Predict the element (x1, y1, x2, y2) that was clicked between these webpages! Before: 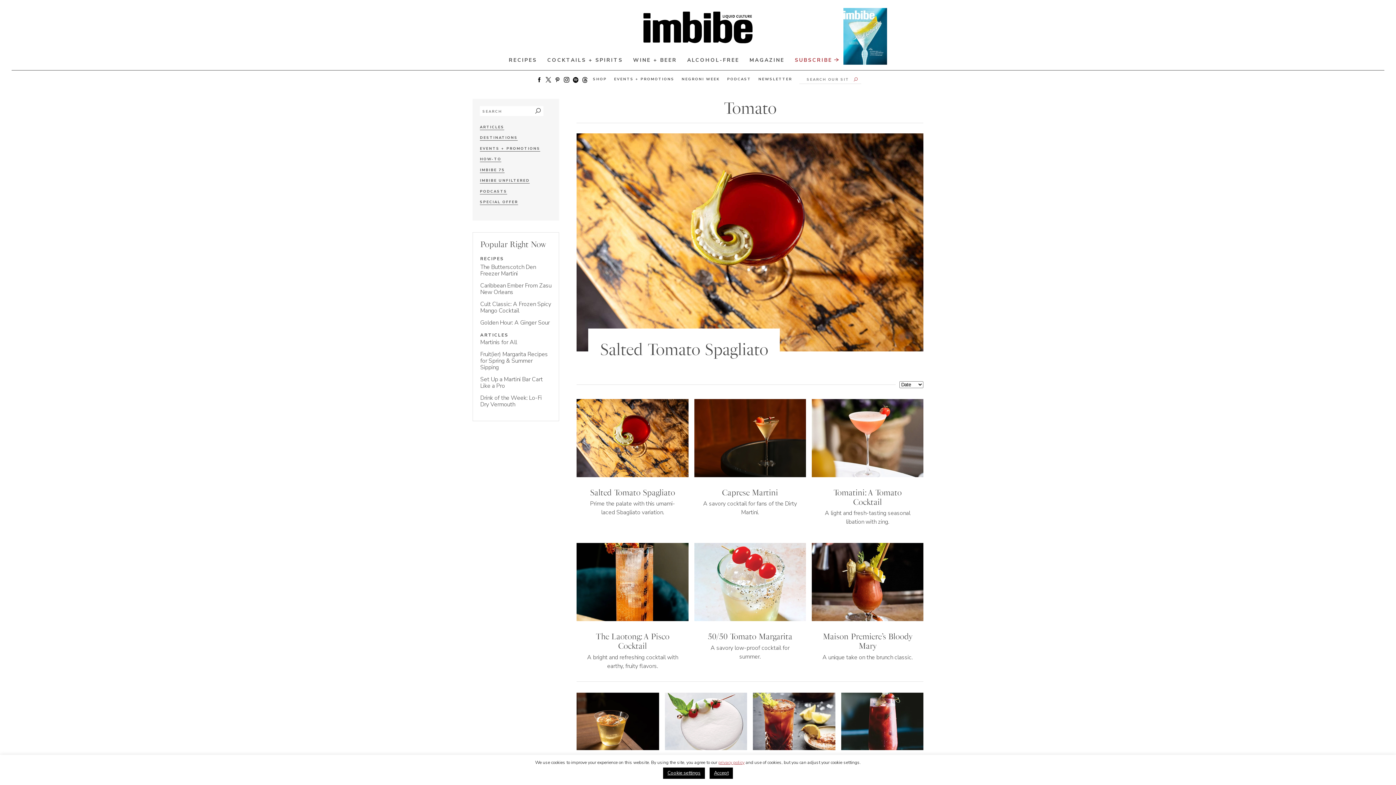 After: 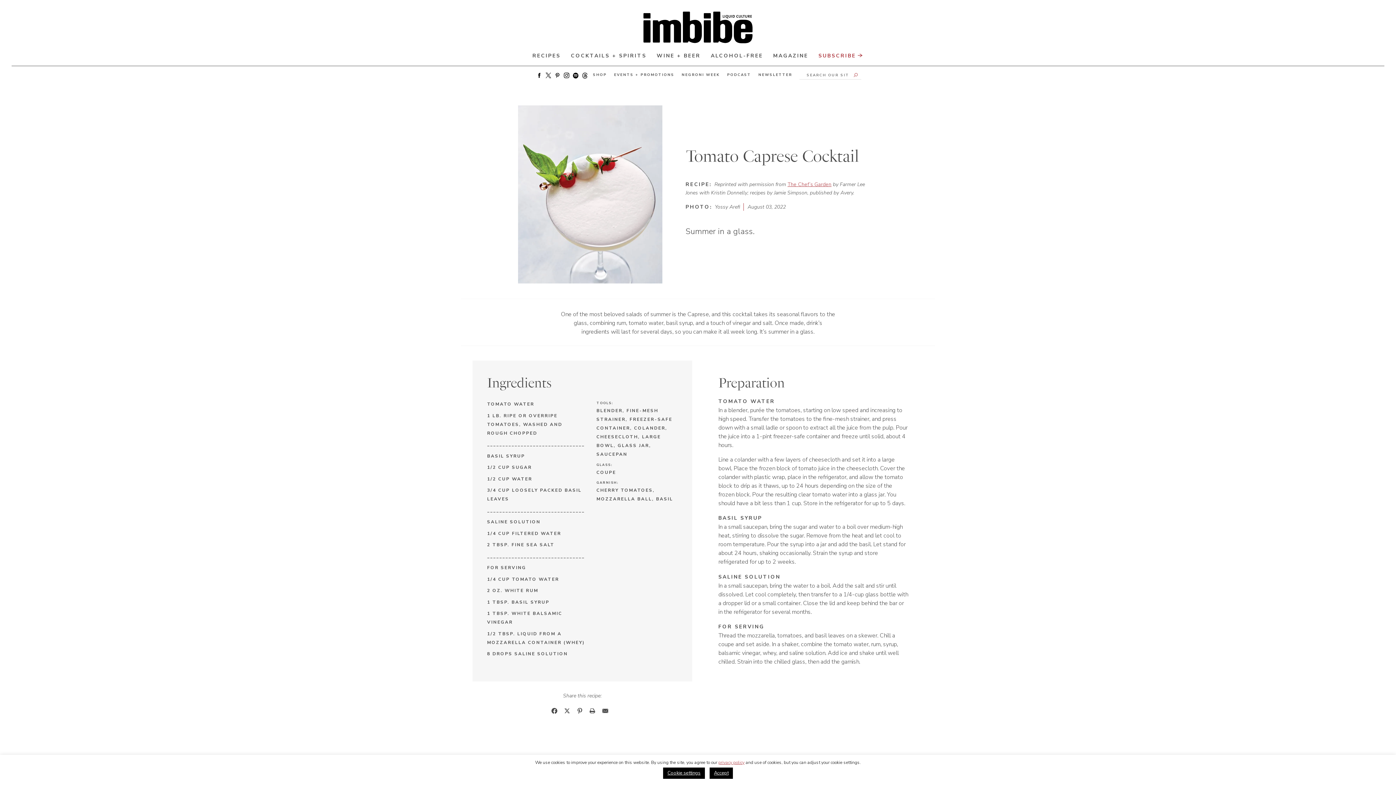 Action: bbox: (665, 693, 747, 802) label: Tomato Caprese Cocktail